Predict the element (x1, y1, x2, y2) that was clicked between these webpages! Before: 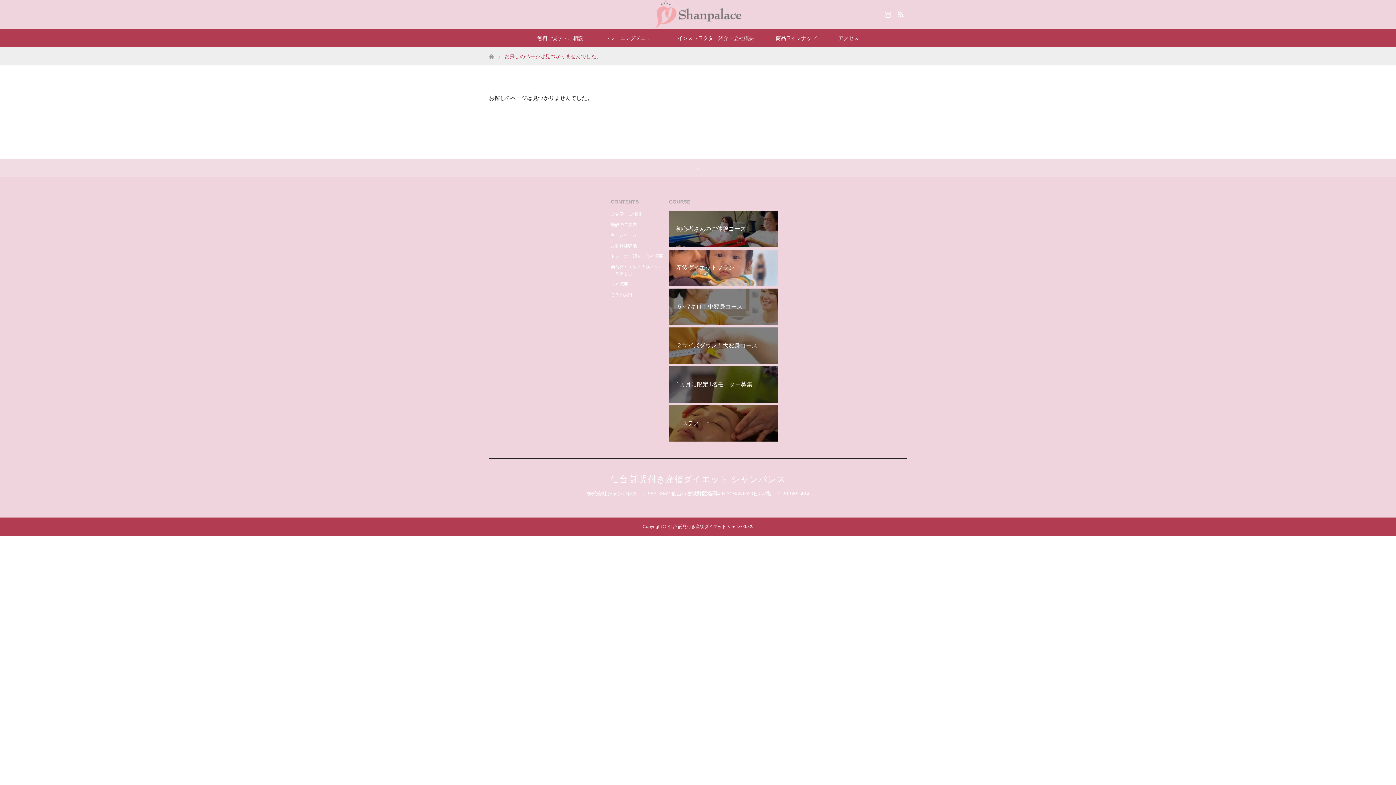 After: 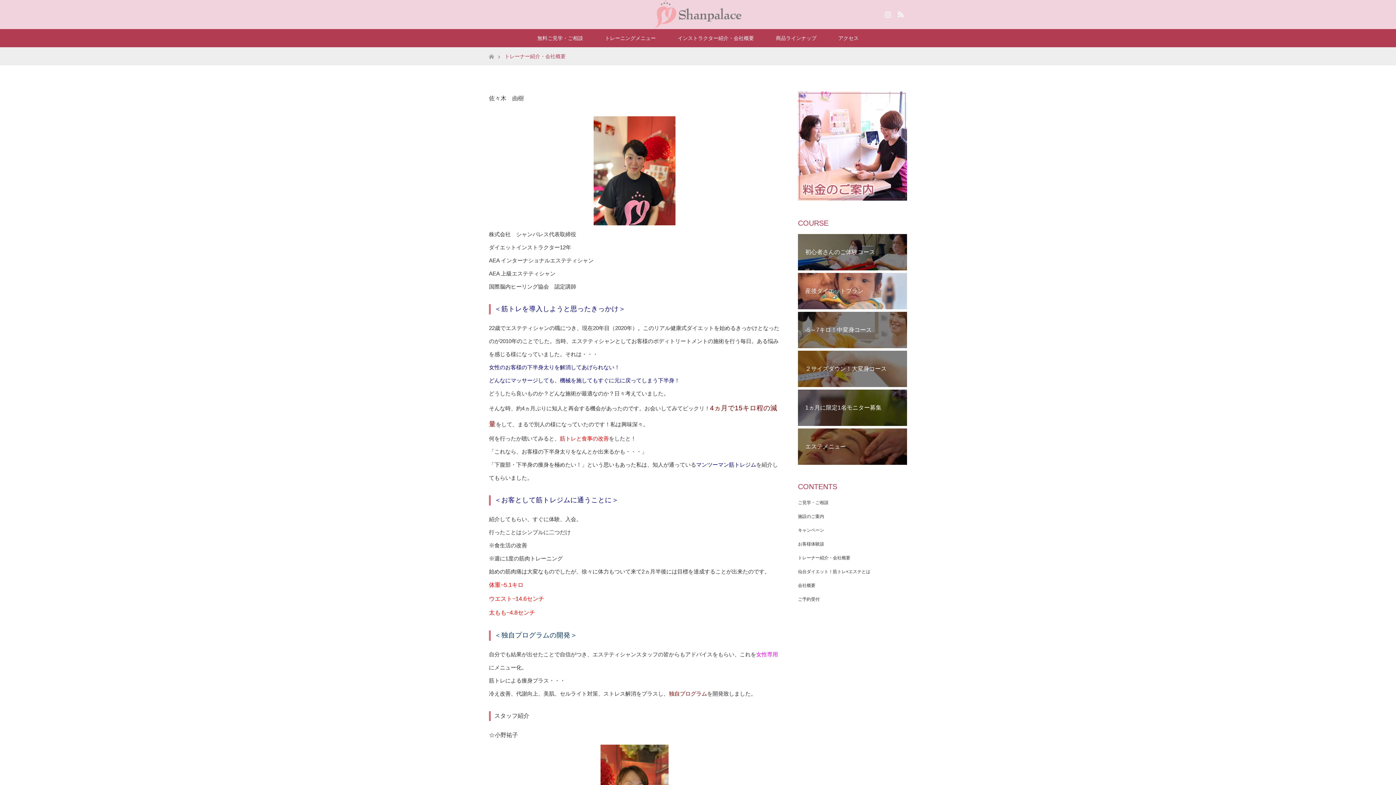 Action: label: インストラクター紹介・会社概要 bbox: (666, 29, 765, 47)